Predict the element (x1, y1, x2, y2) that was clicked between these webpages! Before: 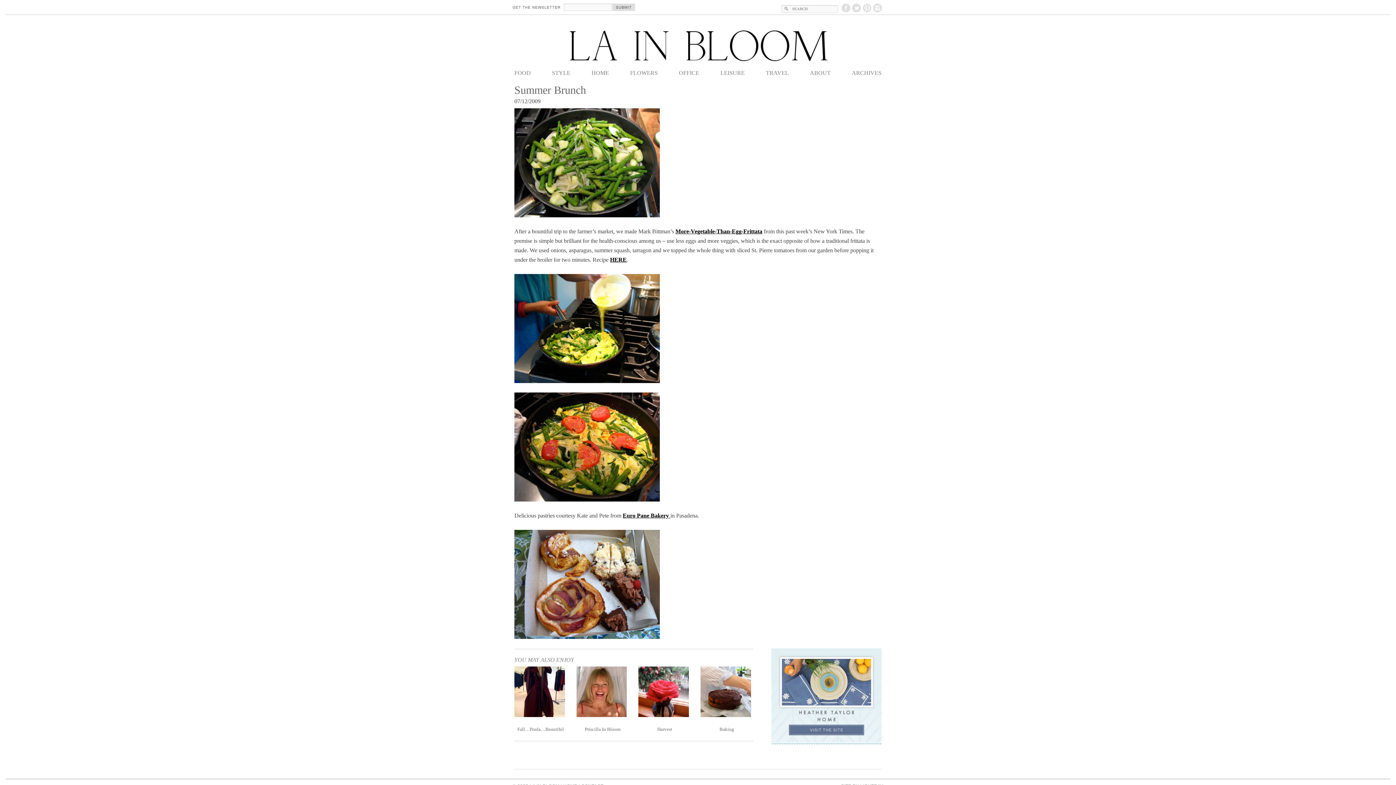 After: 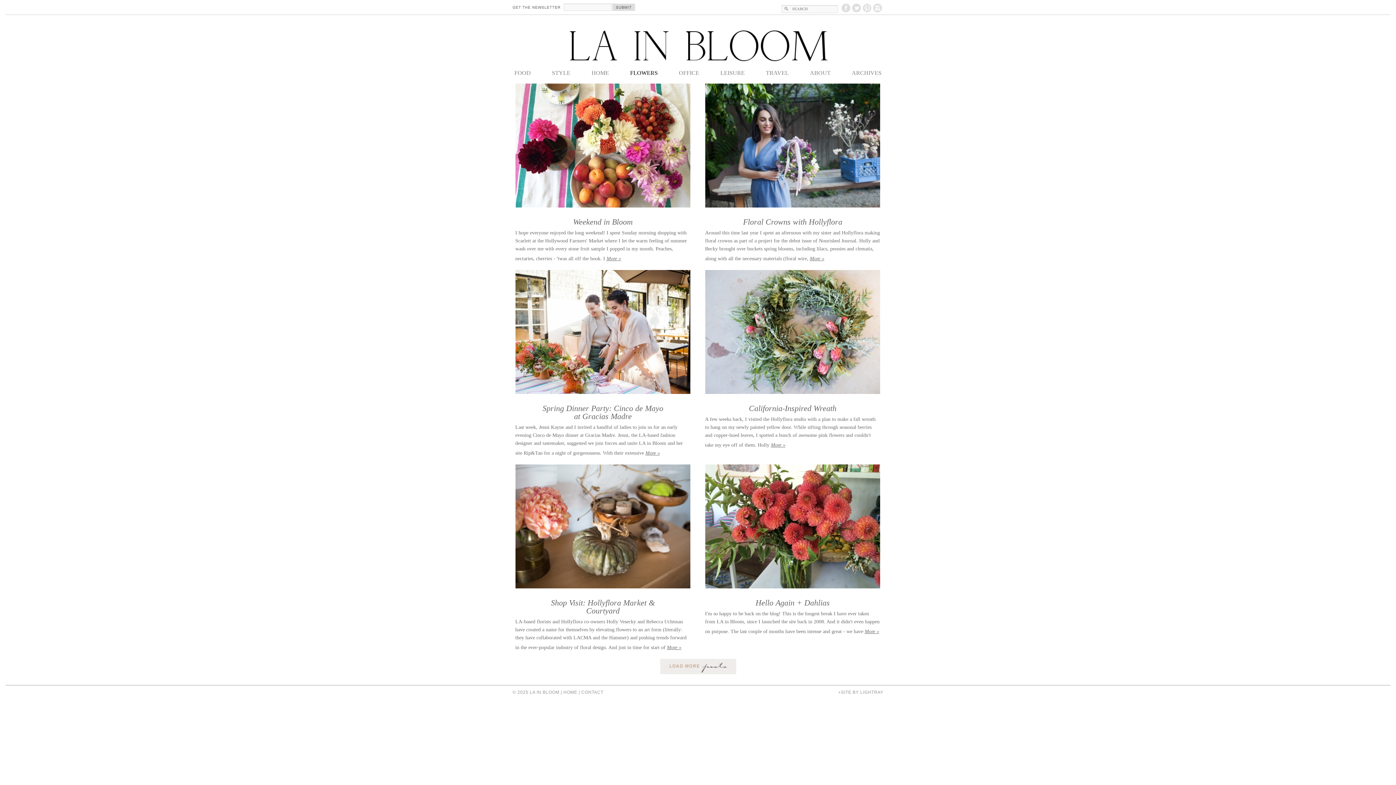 Action: label: FLOWERS bbox: (628, 64, 659, 81)